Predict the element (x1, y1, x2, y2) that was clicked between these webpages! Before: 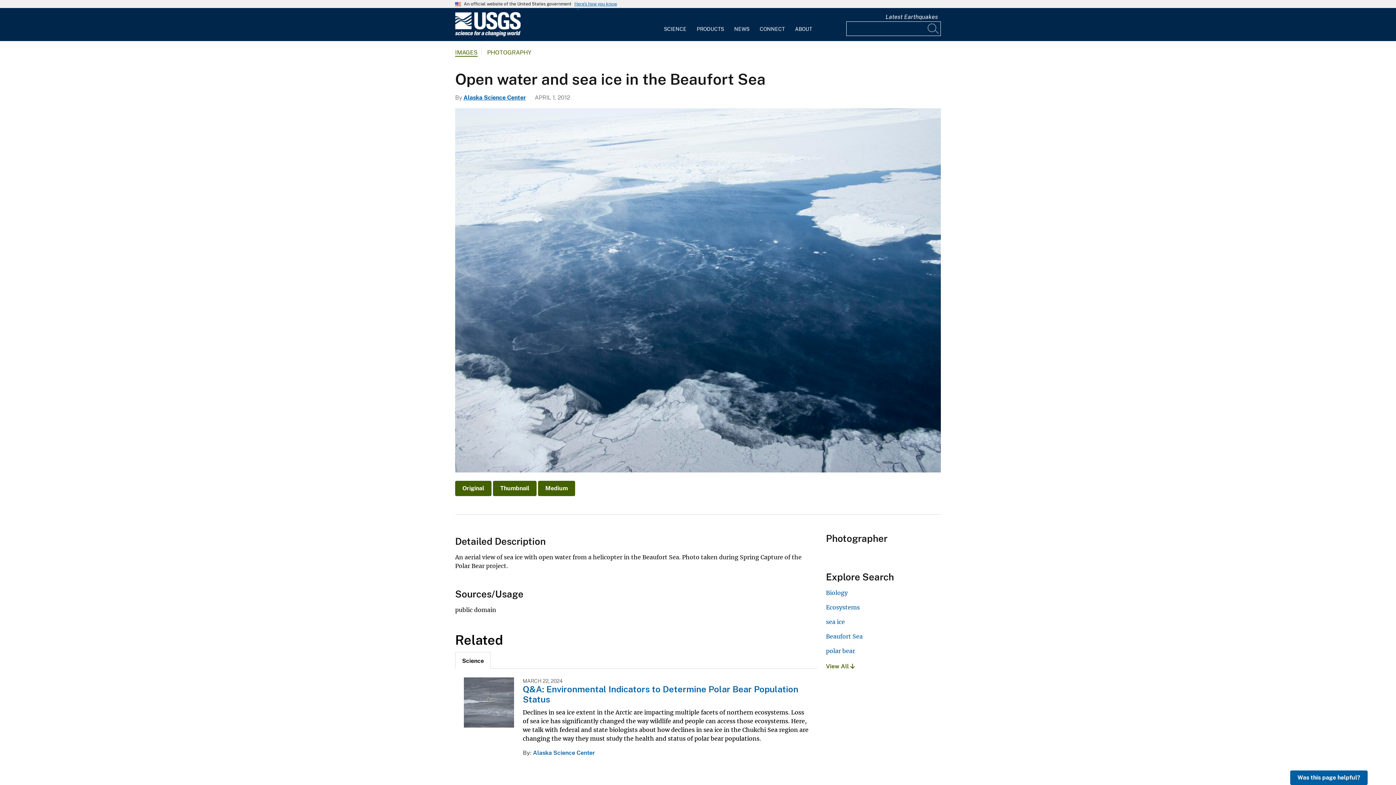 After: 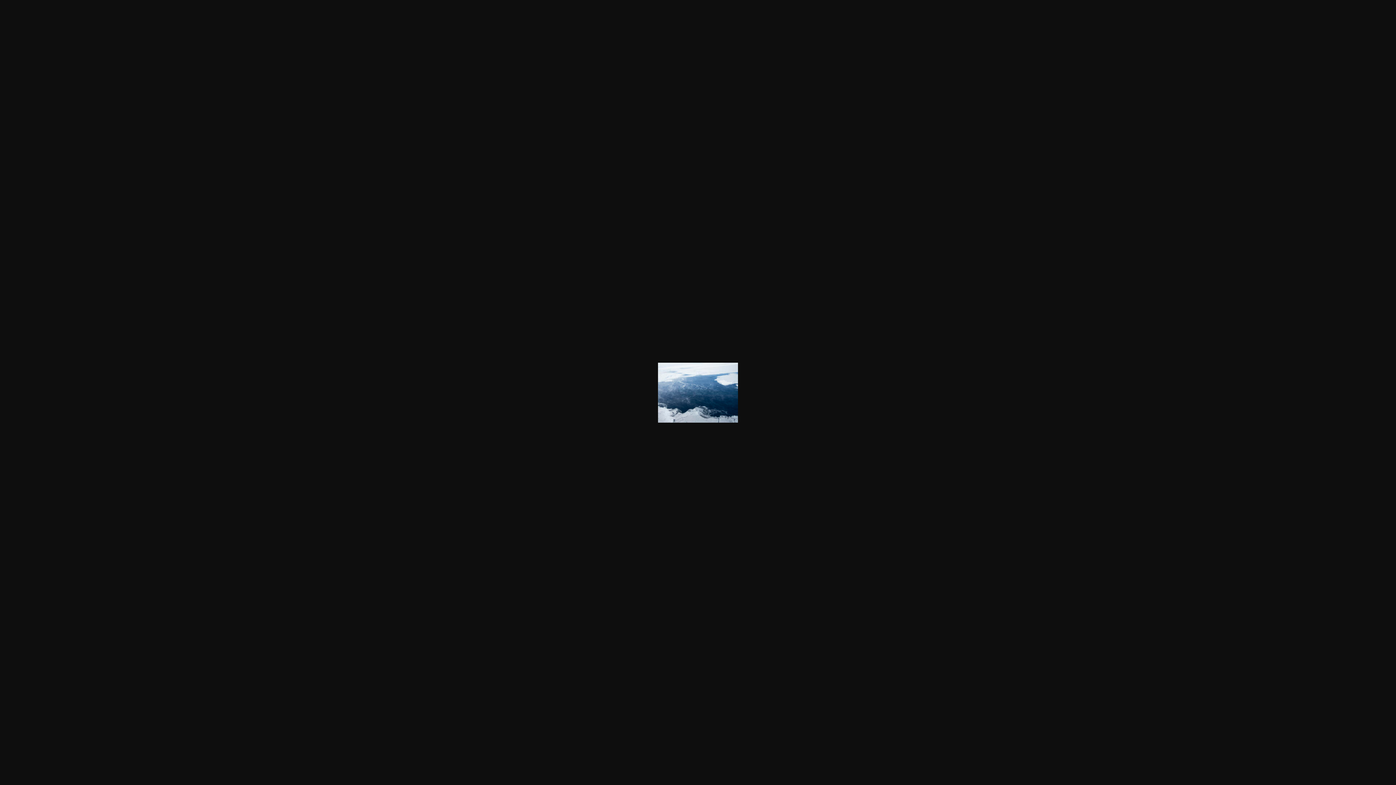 Action: bbox: (538, 481, 575, 496) label: Medium